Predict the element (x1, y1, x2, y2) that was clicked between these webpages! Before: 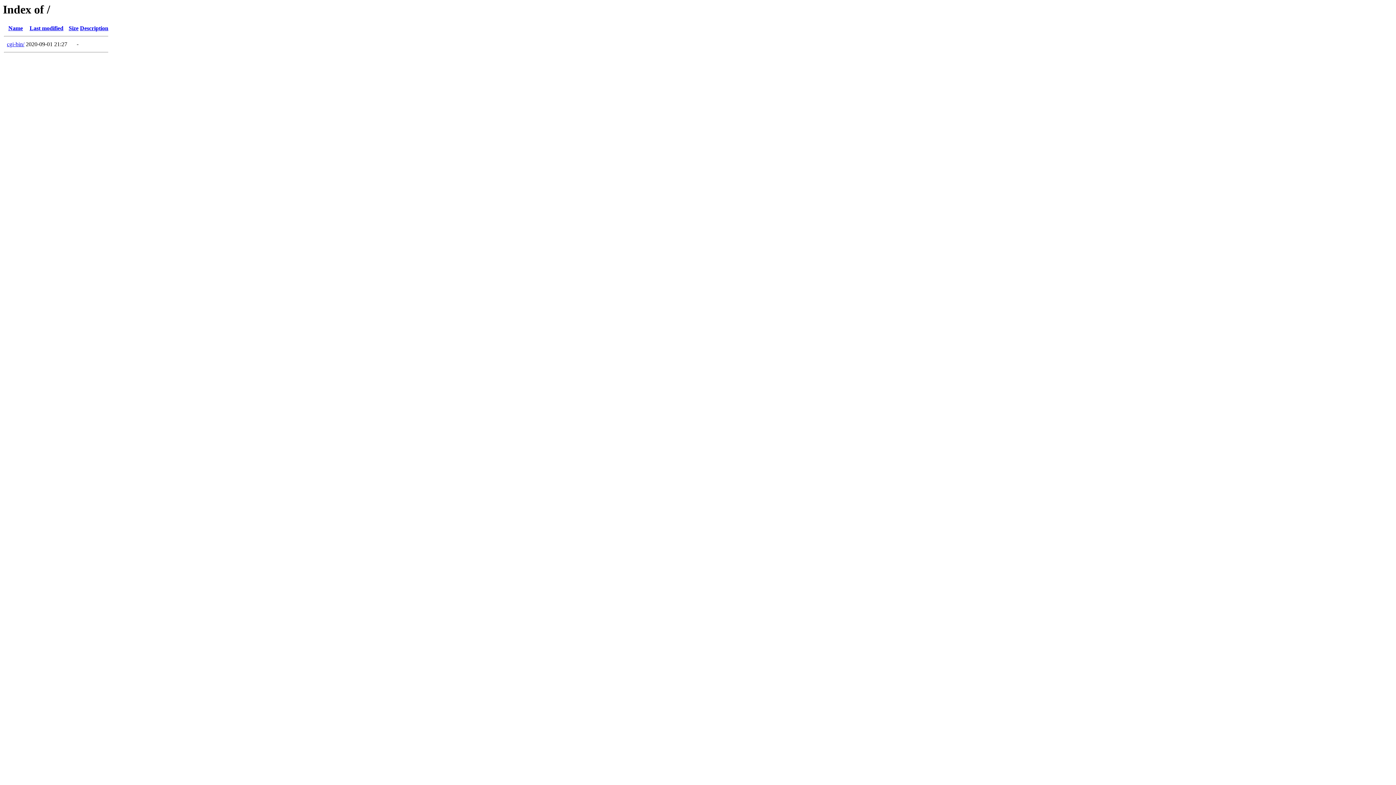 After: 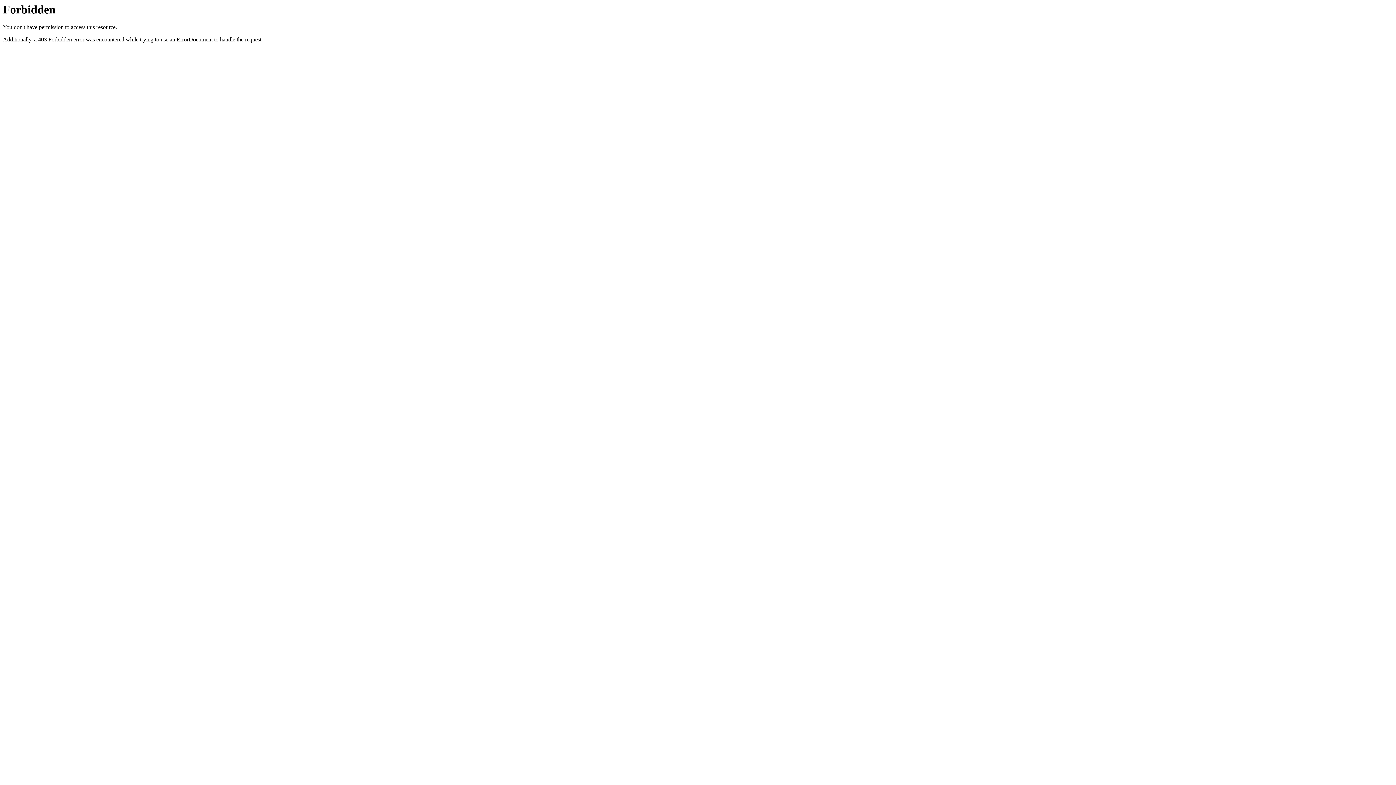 Action: bbox: (6, 41, 24, 47) label: cgi-bin/